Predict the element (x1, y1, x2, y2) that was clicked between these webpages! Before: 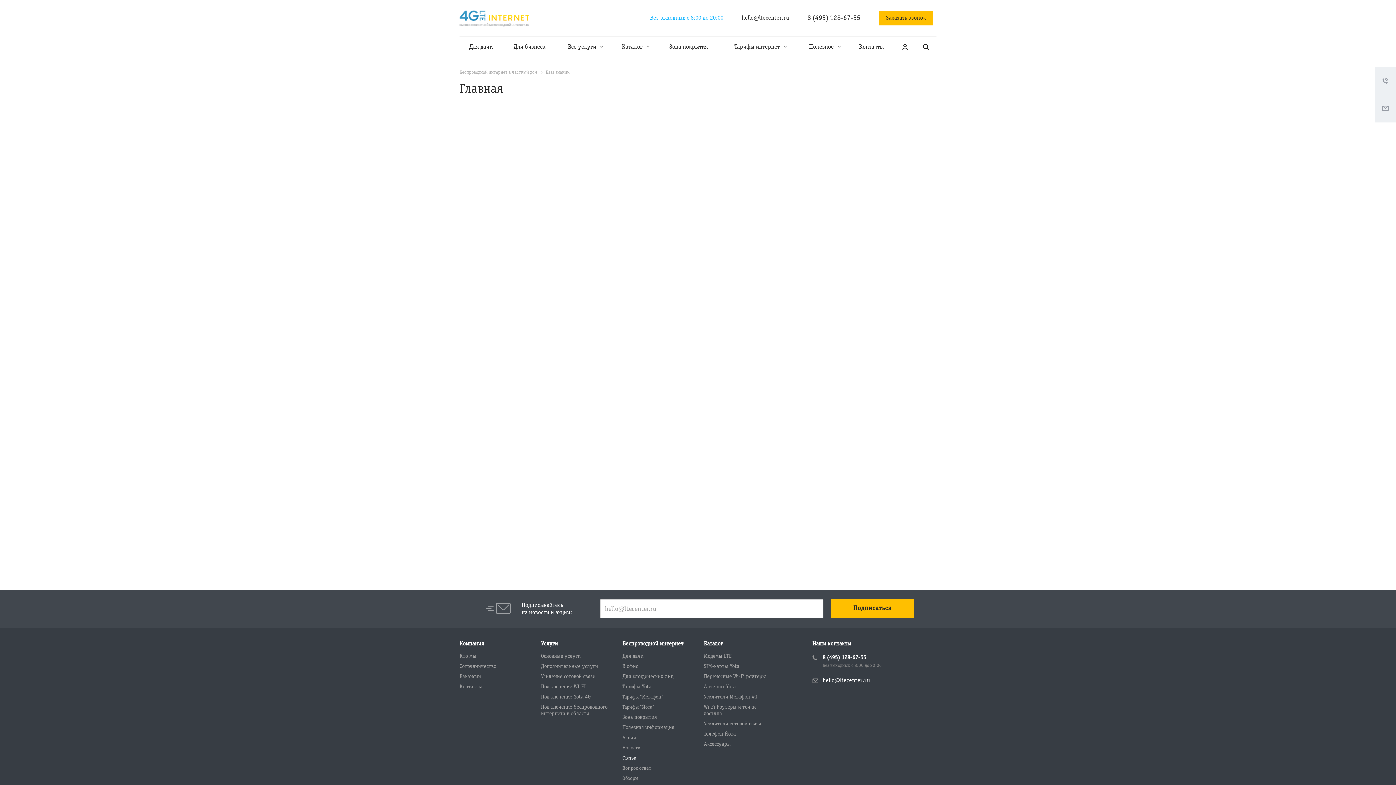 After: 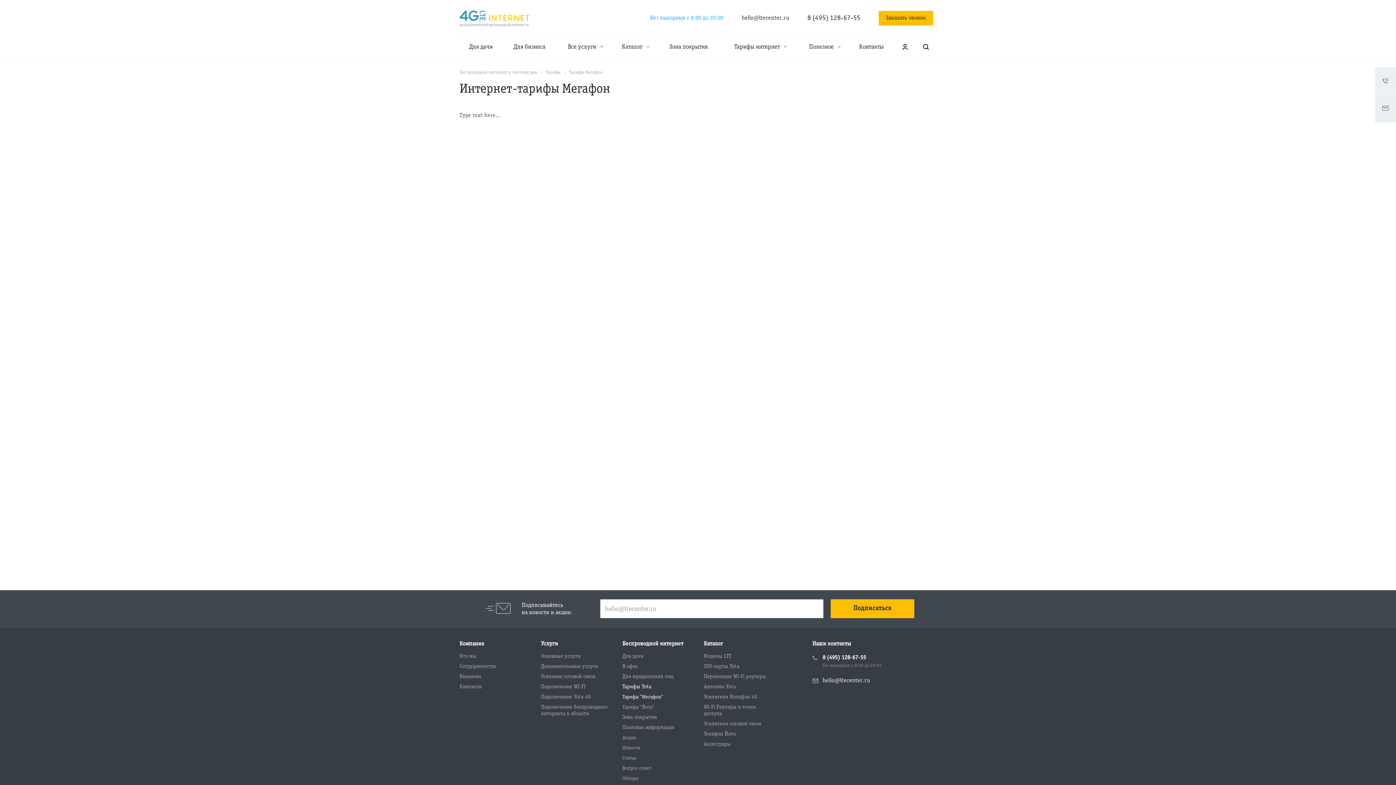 Action: label: Тарифы "Мегафон" bbox: (622, 694, 663, 700)